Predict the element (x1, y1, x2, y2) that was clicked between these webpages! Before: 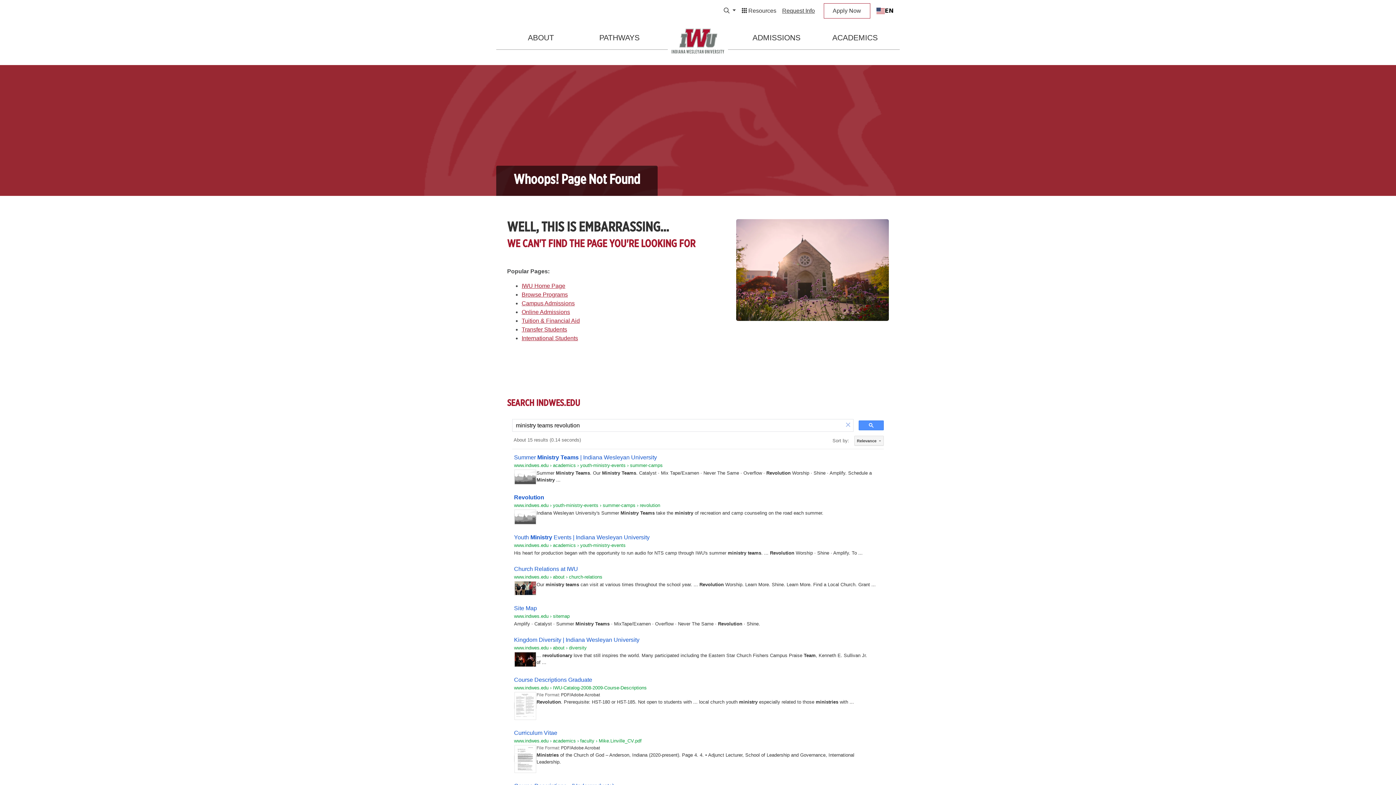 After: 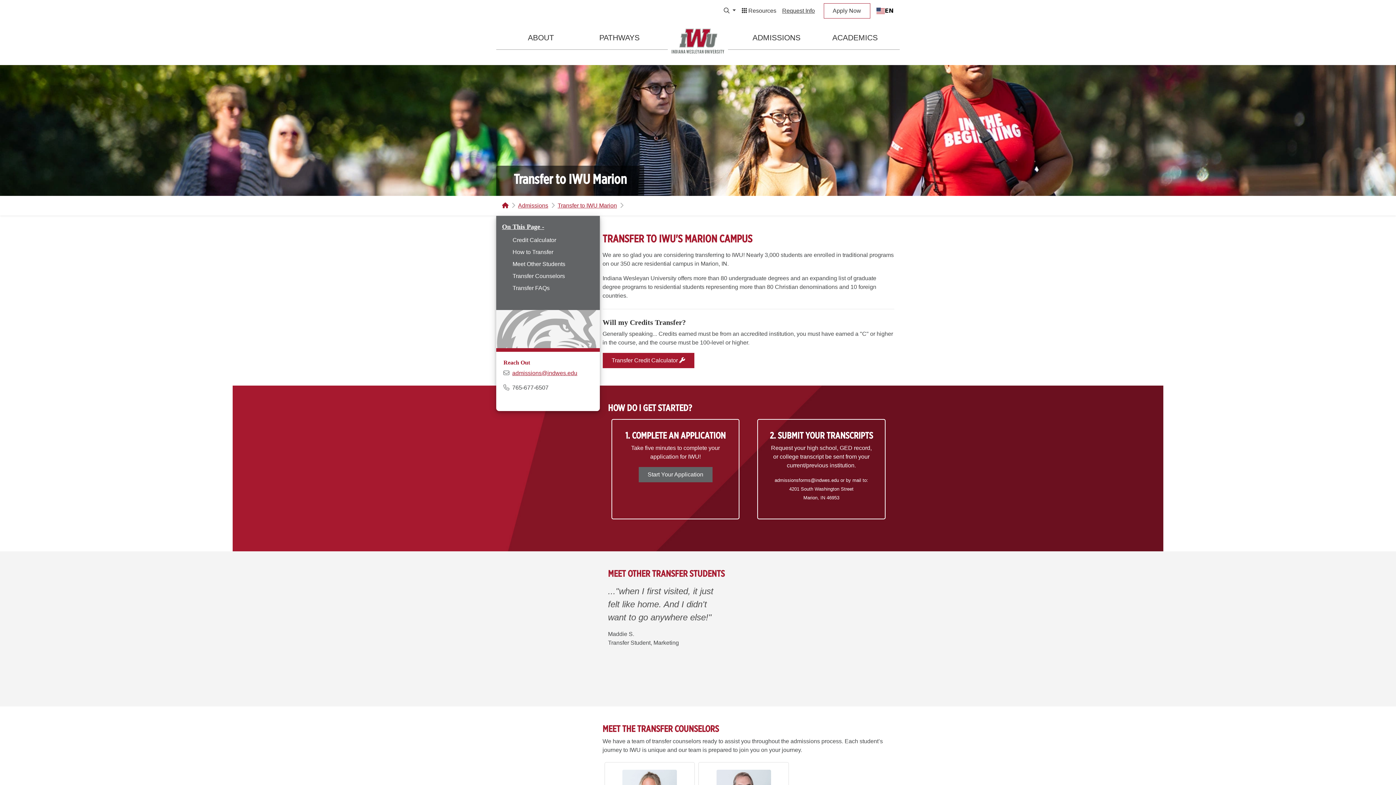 Action: label: Transfer Students bbox: (521, 326, 567, 332)